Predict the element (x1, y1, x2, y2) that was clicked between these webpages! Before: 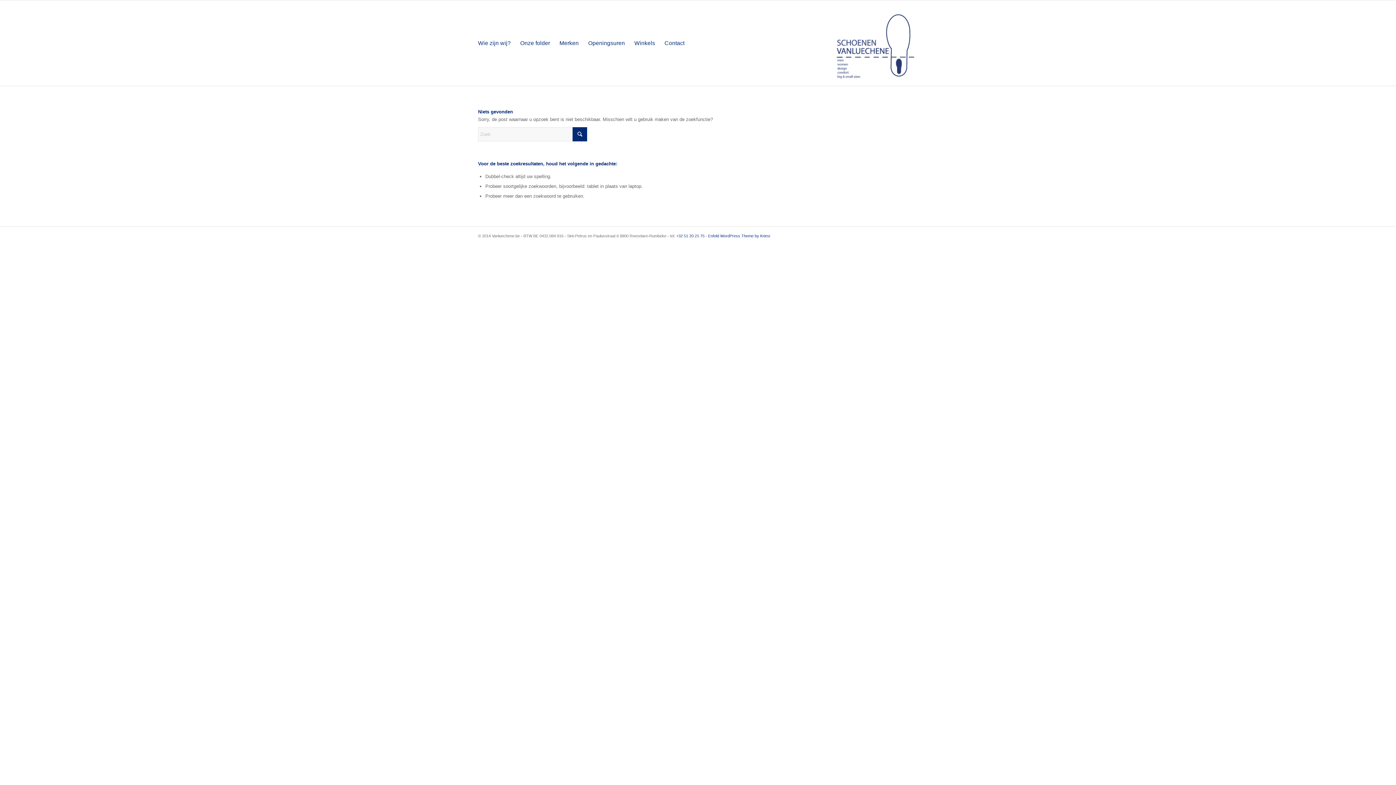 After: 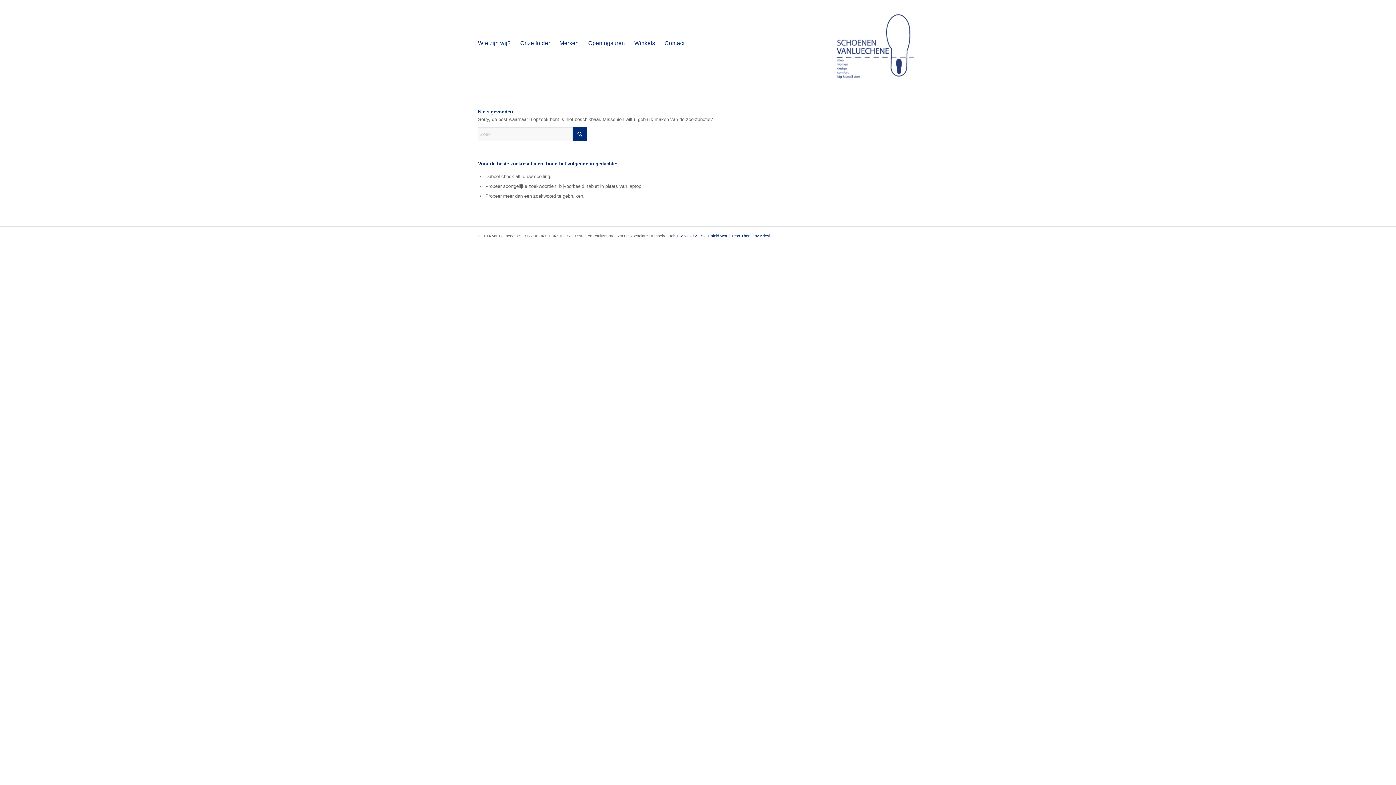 Action: label: +32 51 20 21 75 bbox: (676, 233, 704, 238)